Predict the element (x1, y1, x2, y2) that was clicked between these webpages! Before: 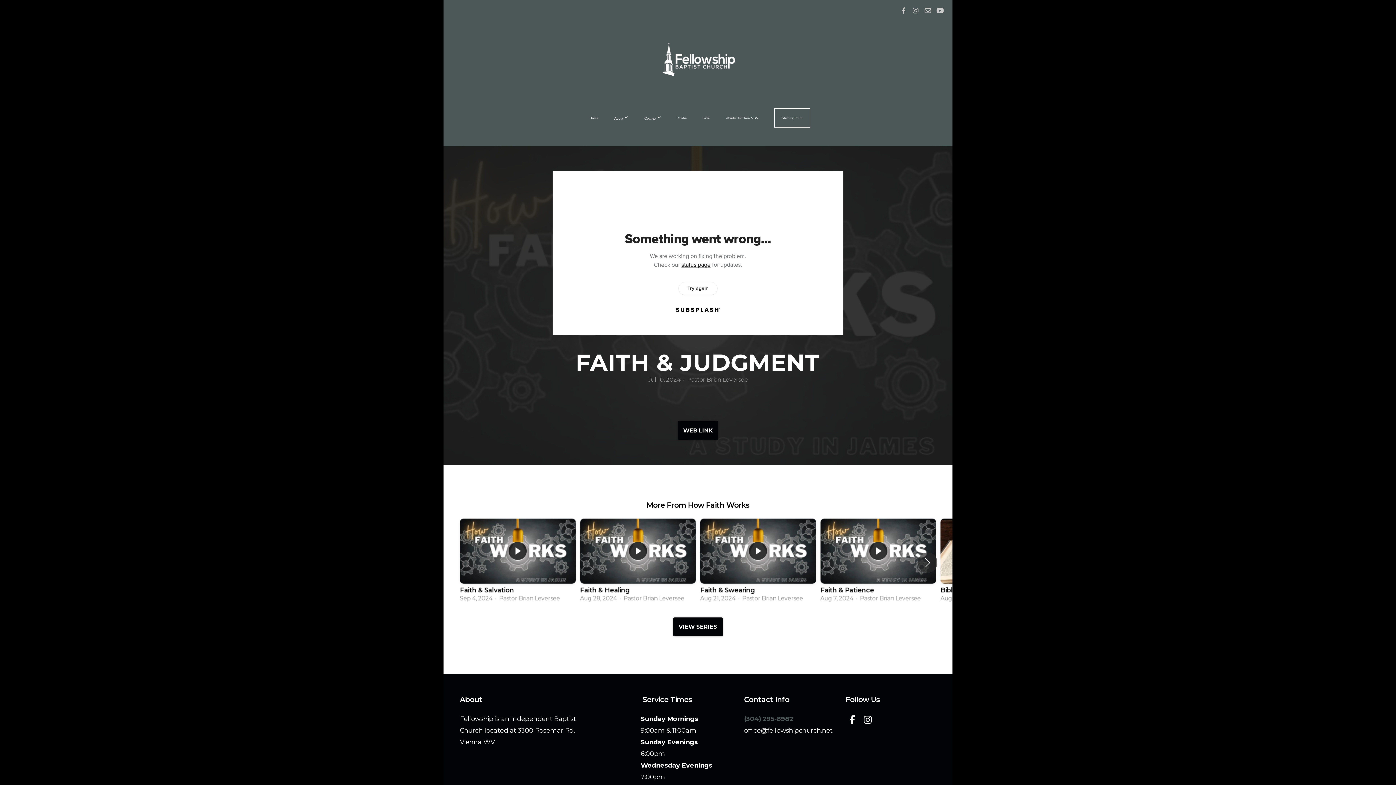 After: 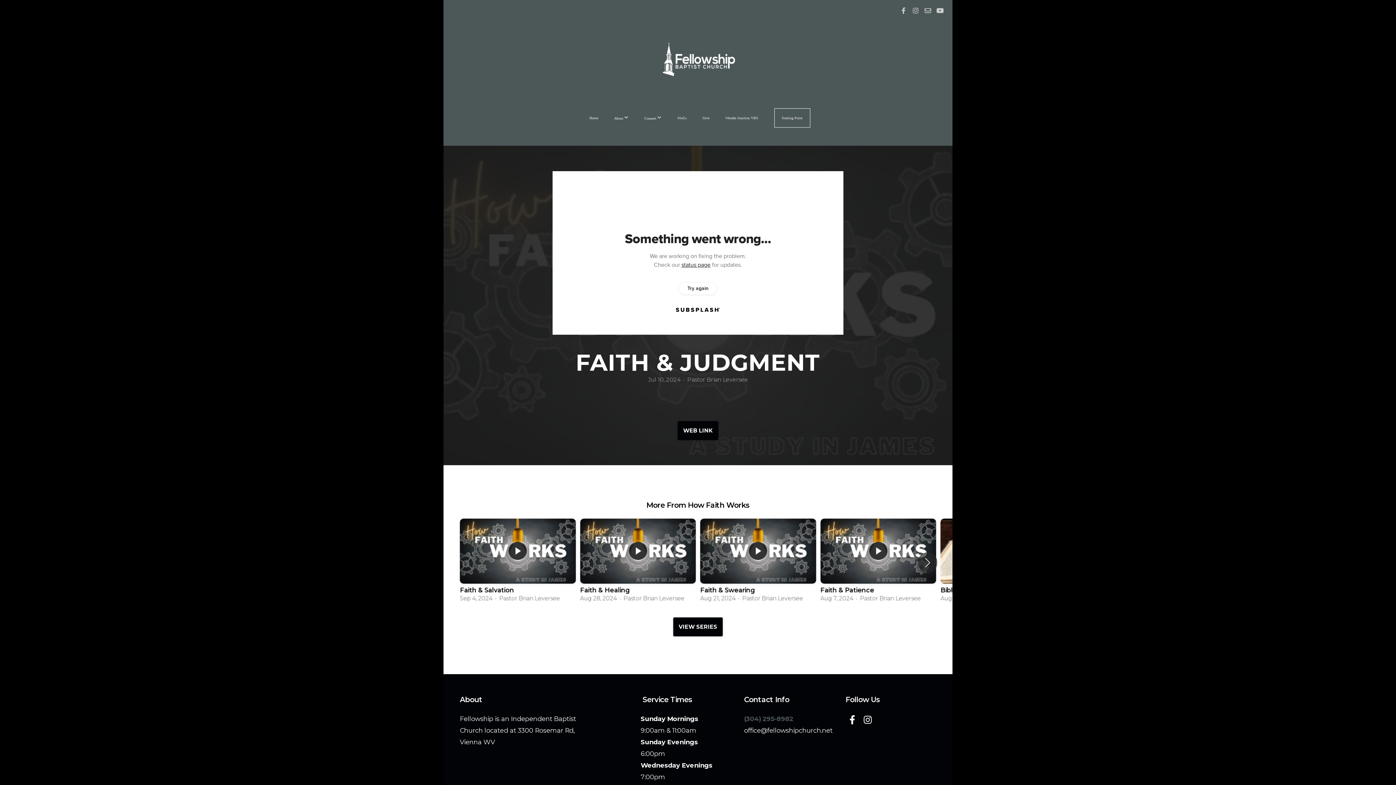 Action: bbox: (935, 5, 945, 16)